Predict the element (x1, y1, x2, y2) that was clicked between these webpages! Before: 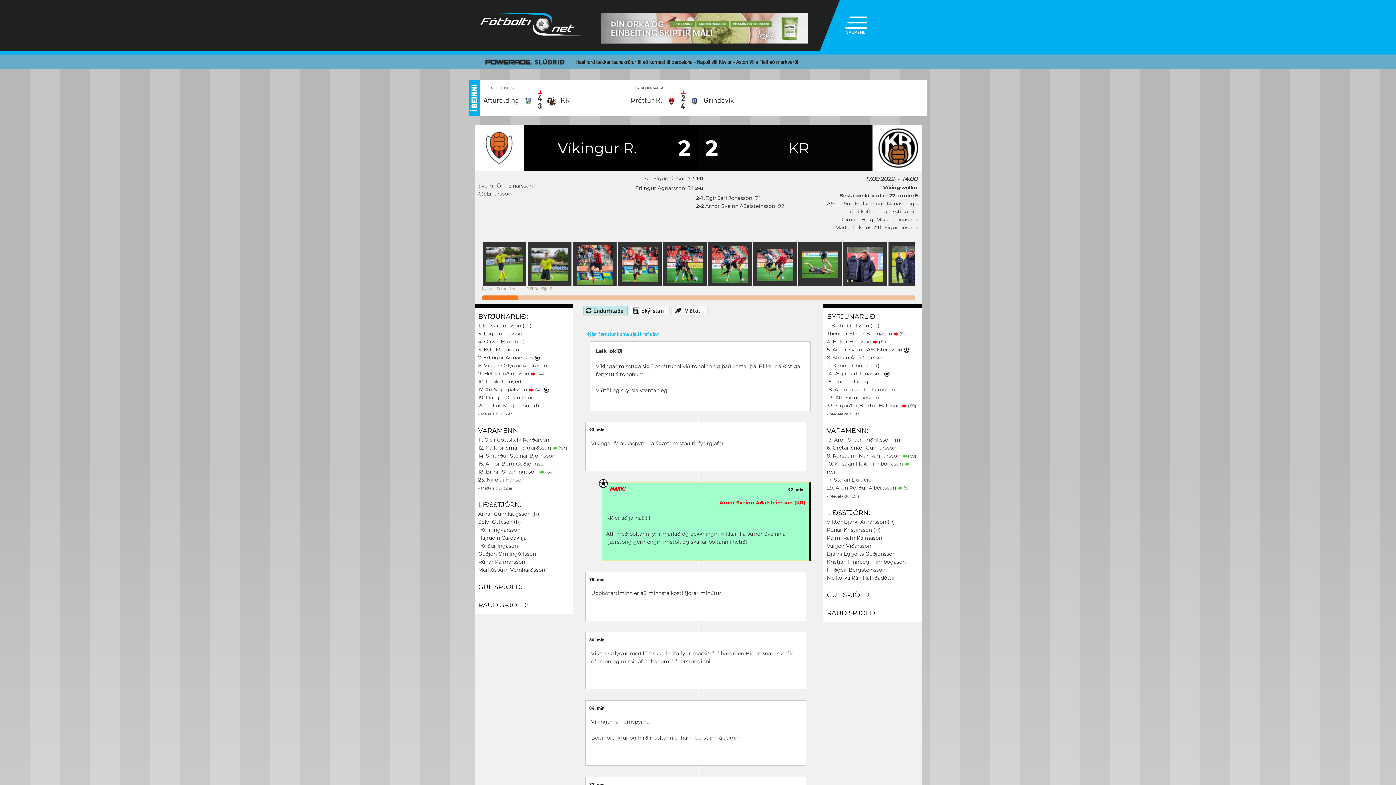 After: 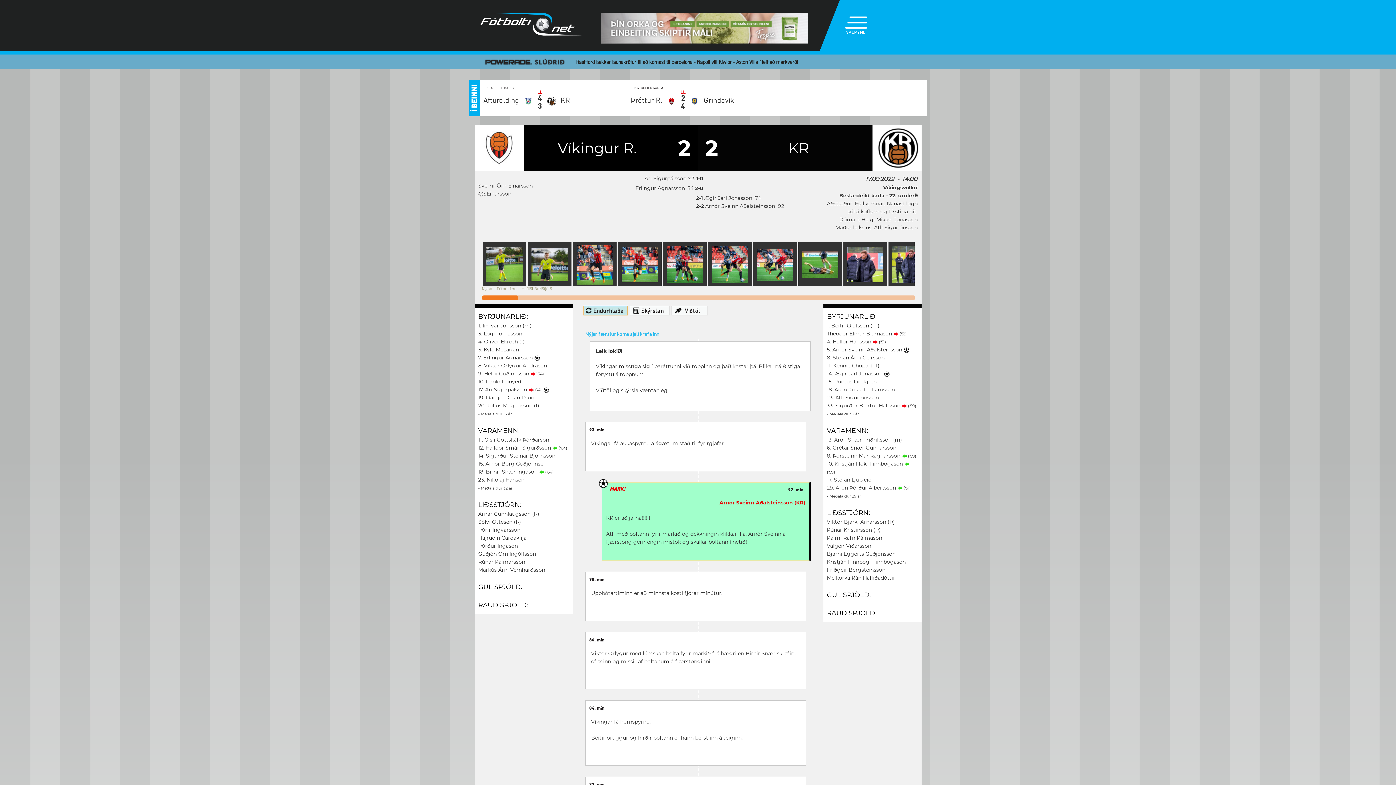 Action: bbox: (478, 182, 532, 189) label: Sverrir Örn Einarsson